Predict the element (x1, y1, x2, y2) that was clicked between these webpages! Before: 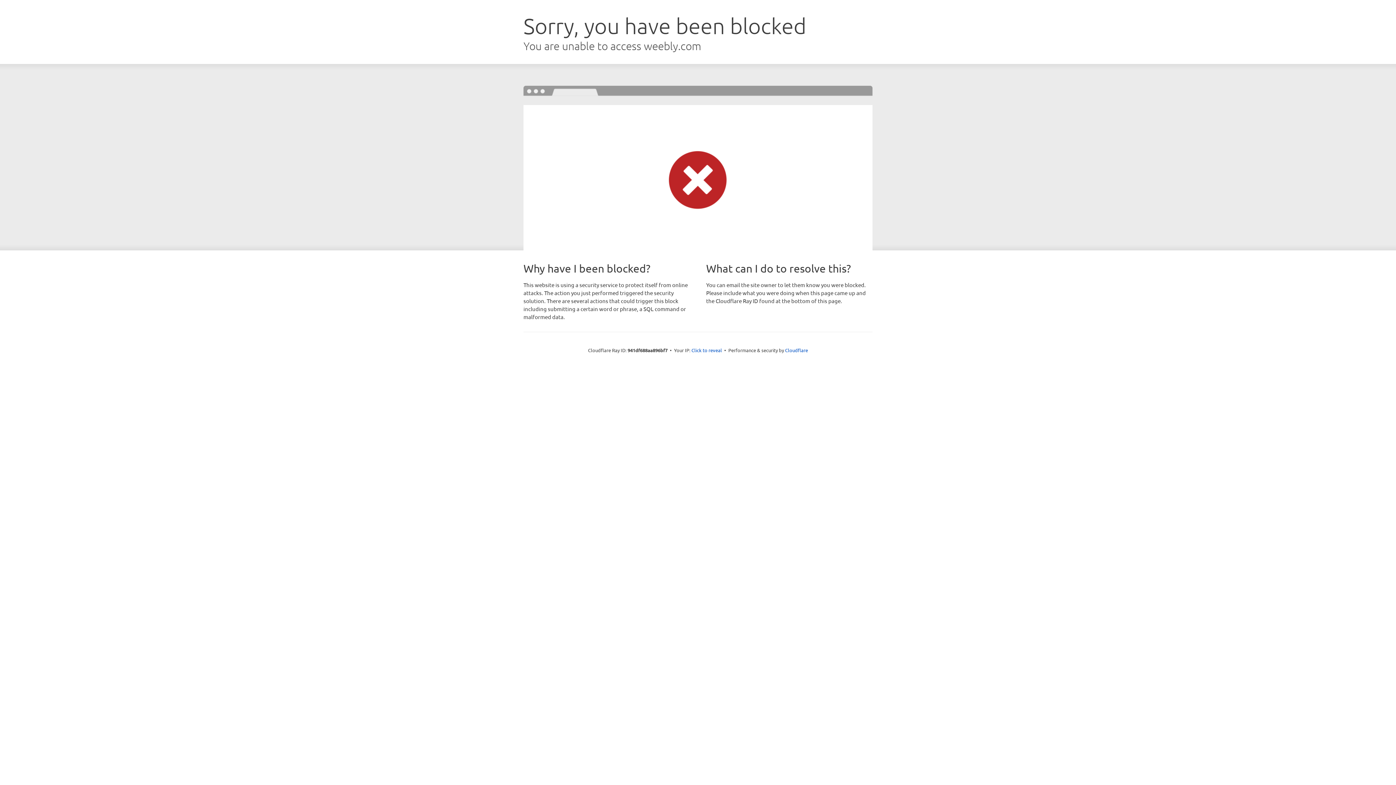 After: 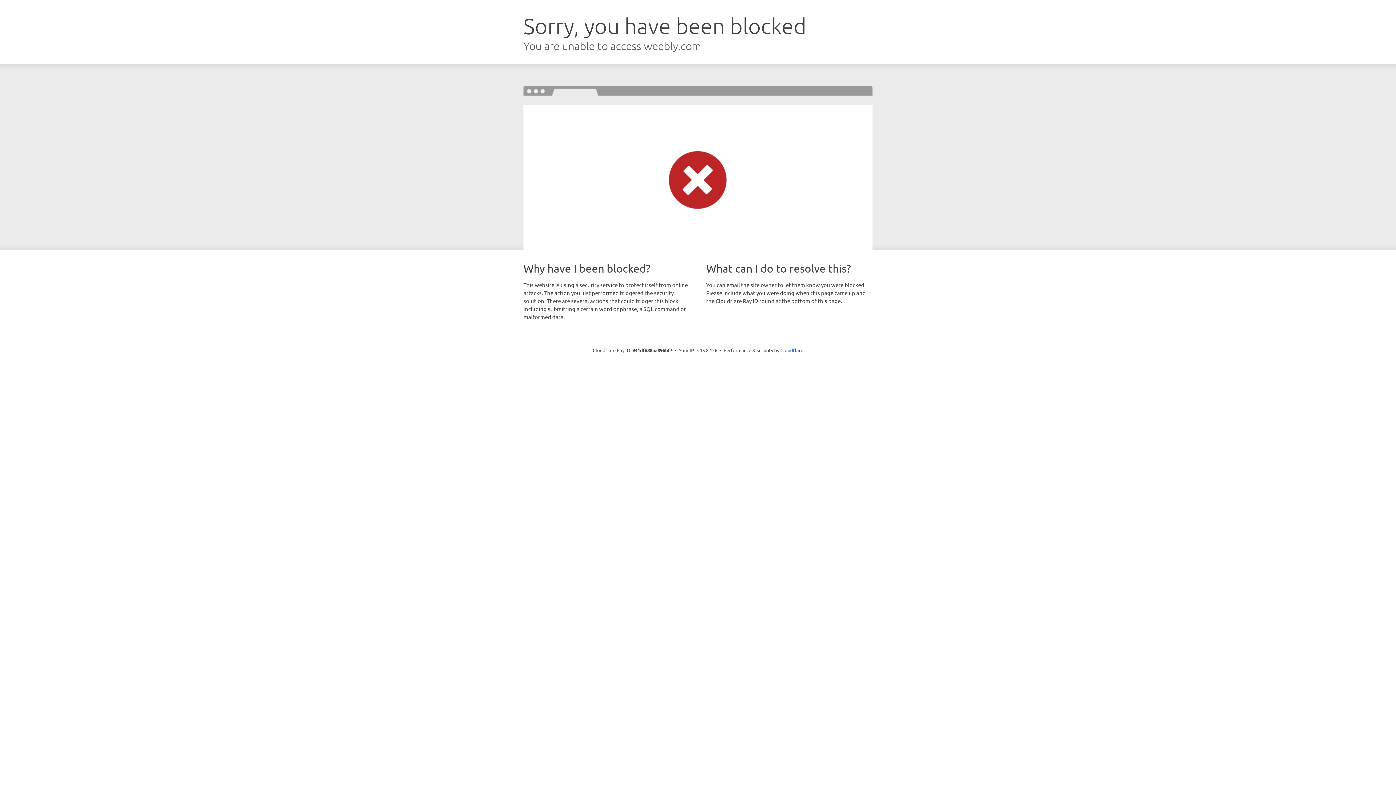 Action: bbox: (691, 346, 722, 353) label: Click to reveal